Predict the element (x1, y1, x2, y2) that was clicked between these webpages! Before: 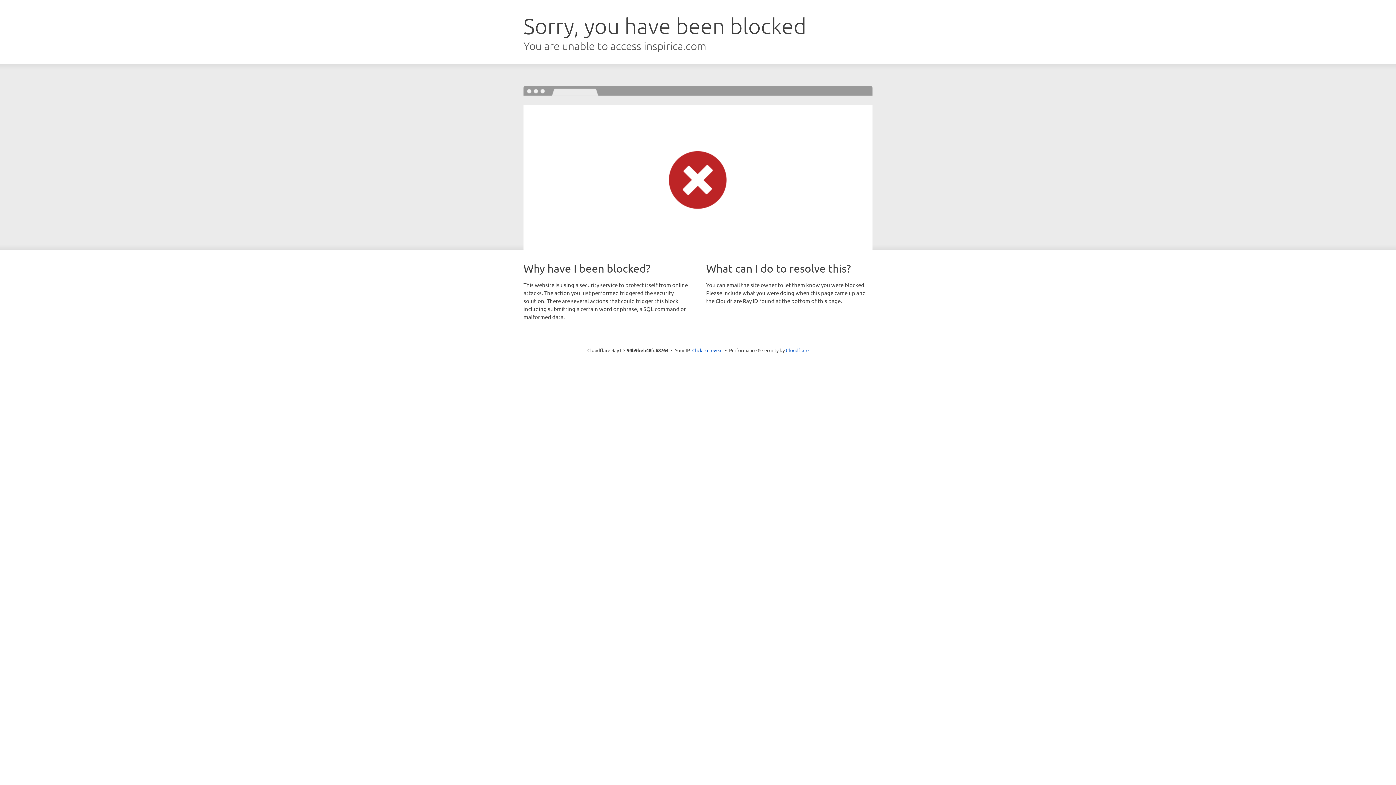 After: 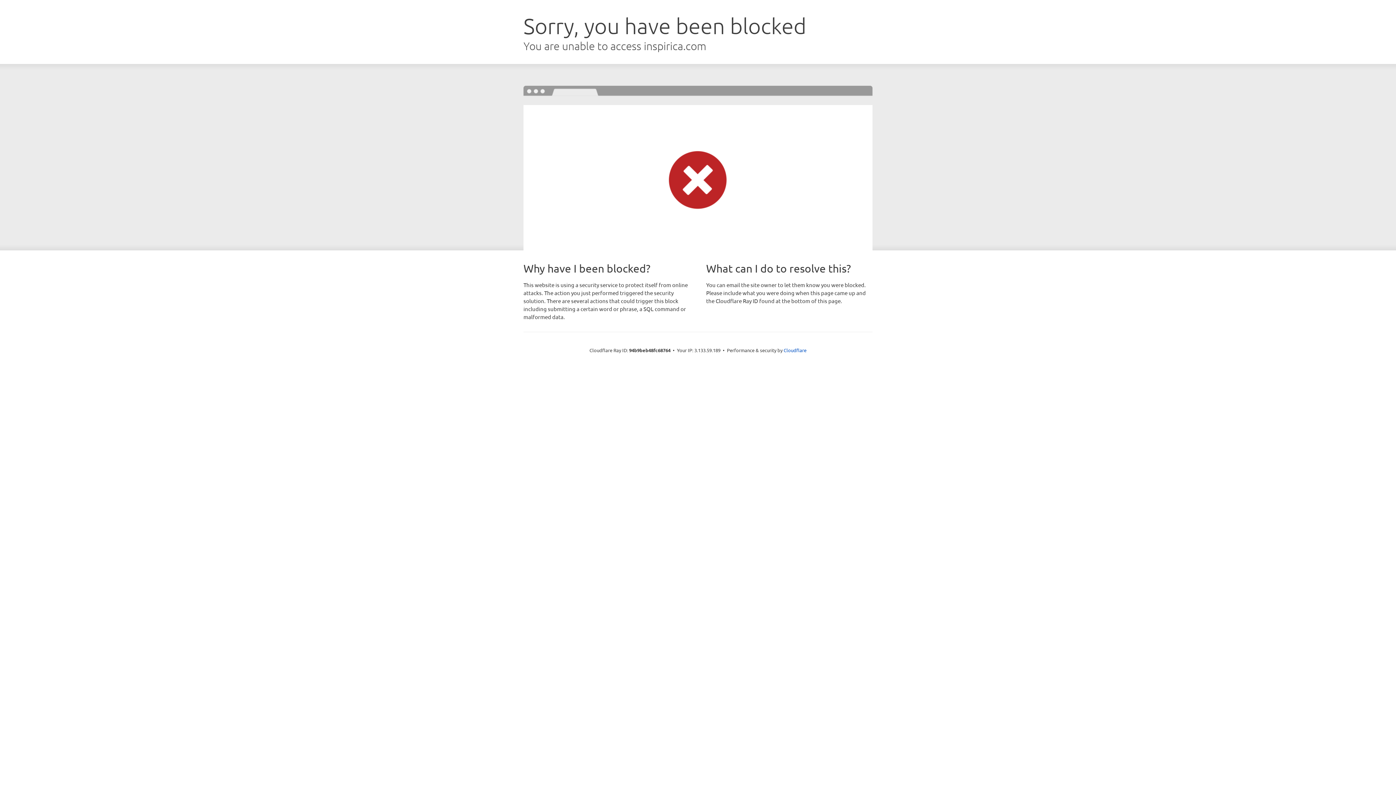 Action: bbox: (692, 346, 722, 353) label: Click to reveal